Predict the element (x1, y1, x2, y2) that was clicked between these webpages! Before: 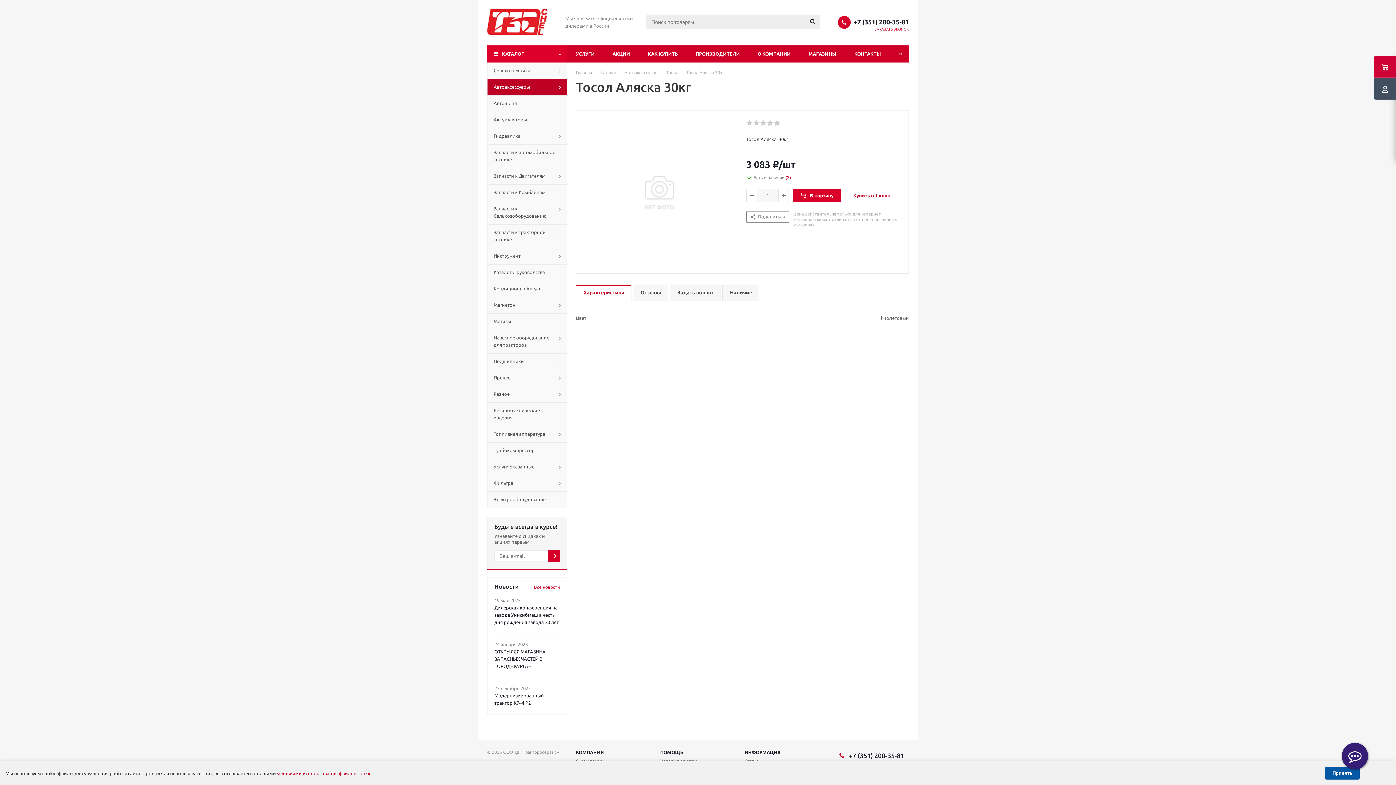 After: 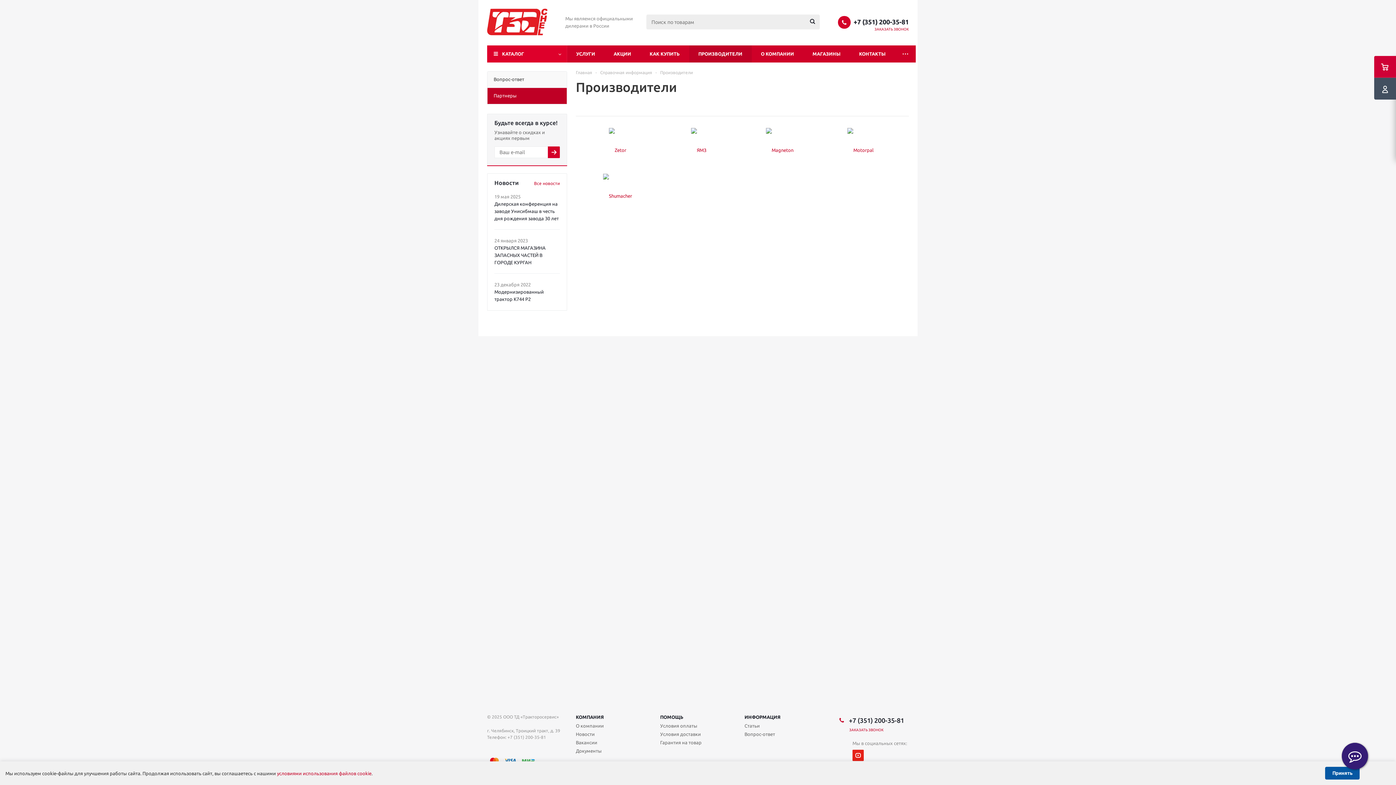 Action: label: ПРОИЗВОДИТЕЛИ bbox: (687, 45, 749, 62)